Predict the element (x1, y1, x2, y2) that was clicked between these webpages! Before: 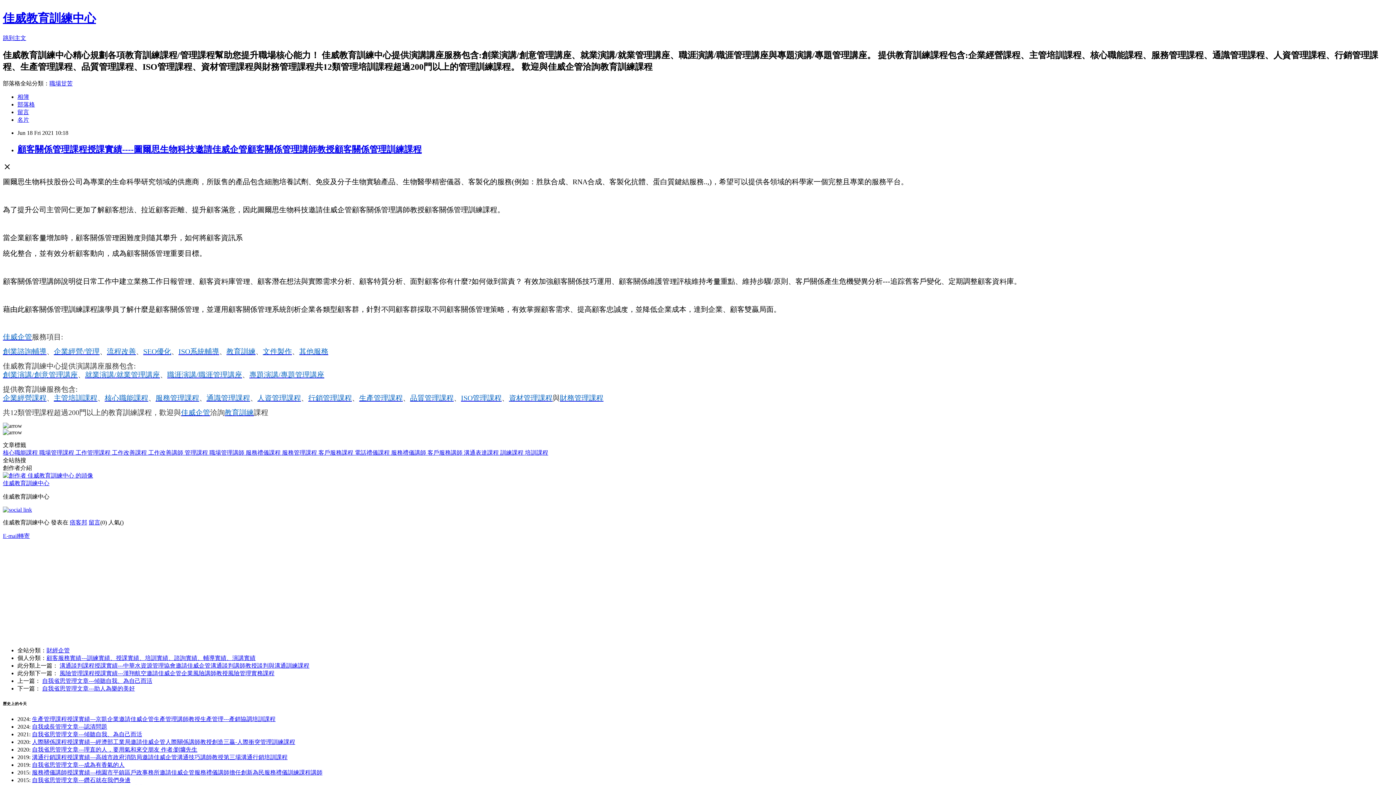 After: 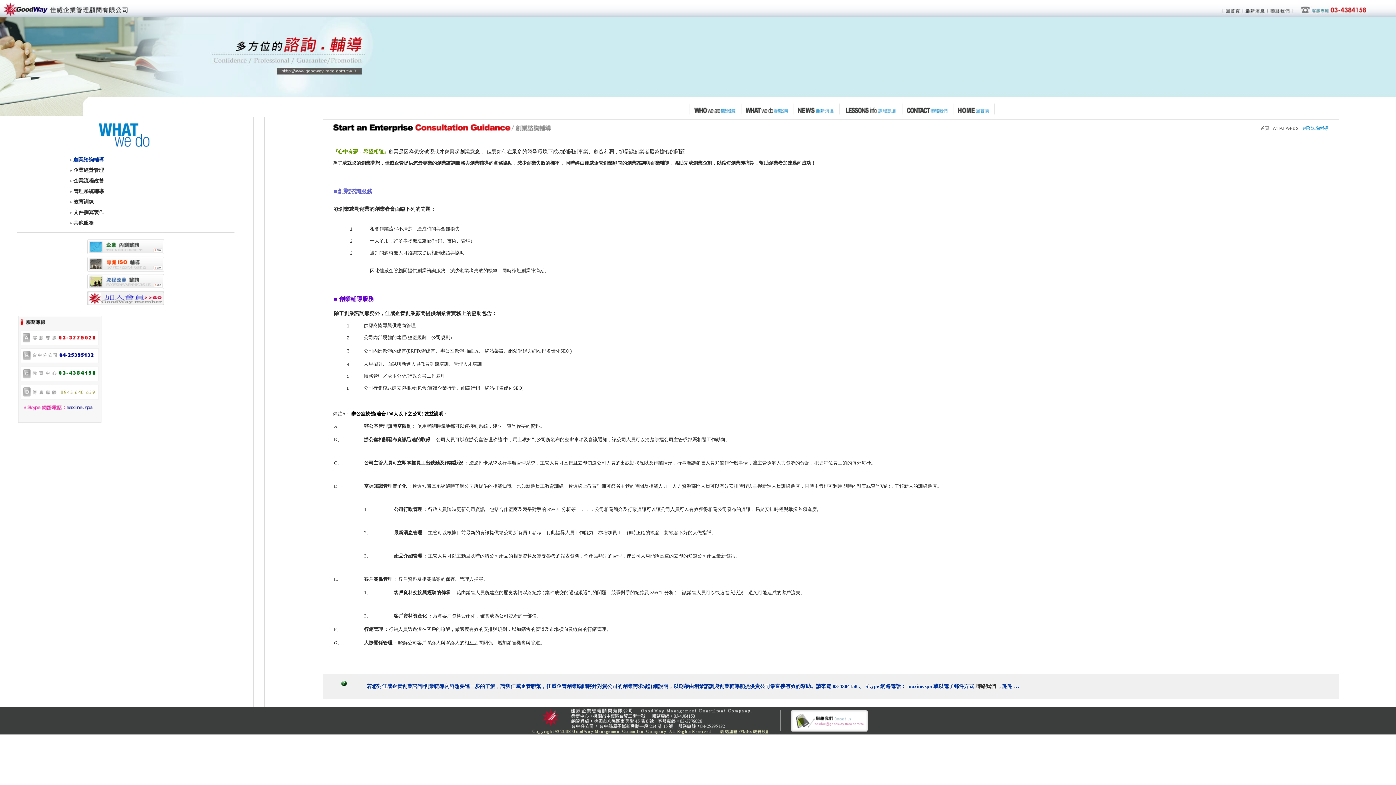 Action: label: 創業諮詢輔導 bbox: (2, 347, 46, 355)